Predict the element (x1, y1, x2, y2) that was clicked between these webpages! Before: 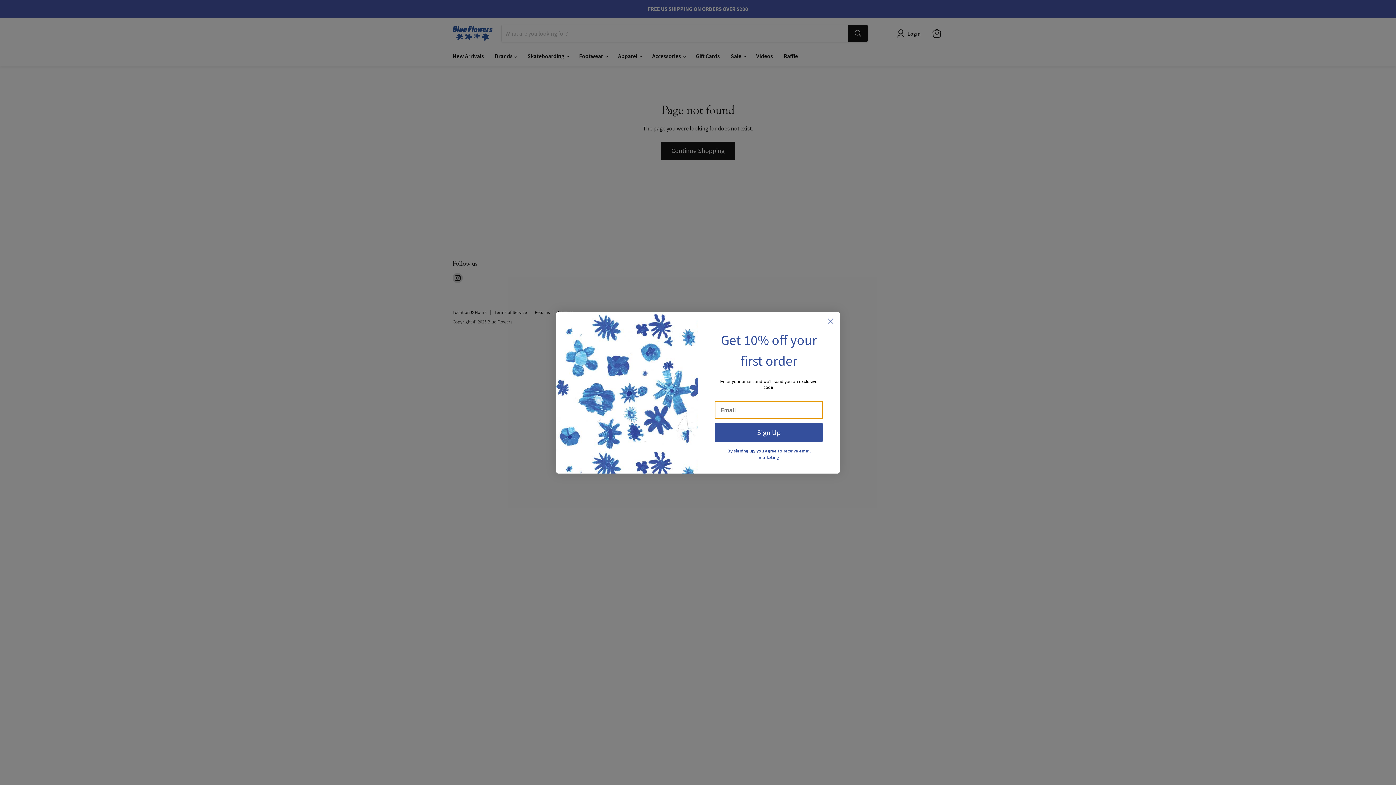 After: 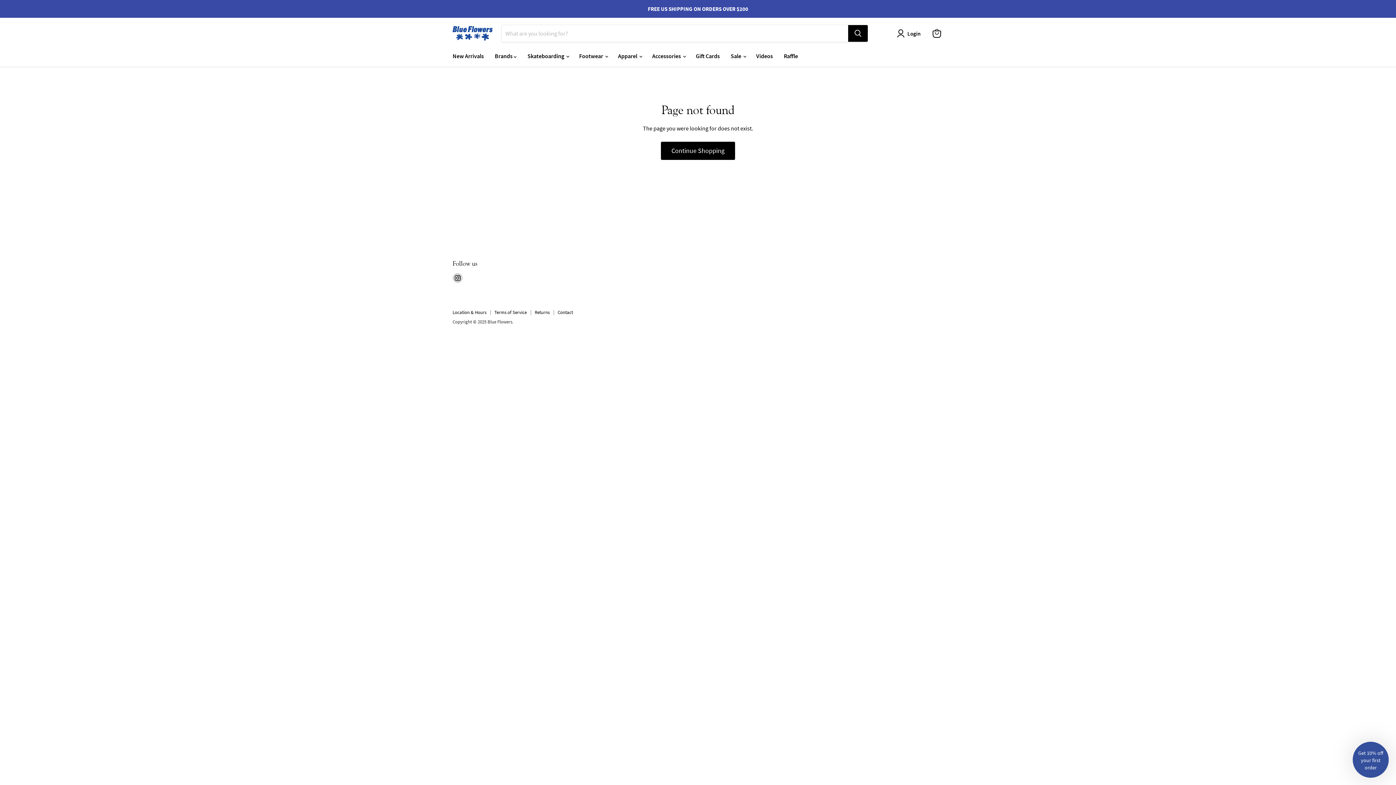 Action: bbox: (824, 314, 837, 327) label: Close dialog